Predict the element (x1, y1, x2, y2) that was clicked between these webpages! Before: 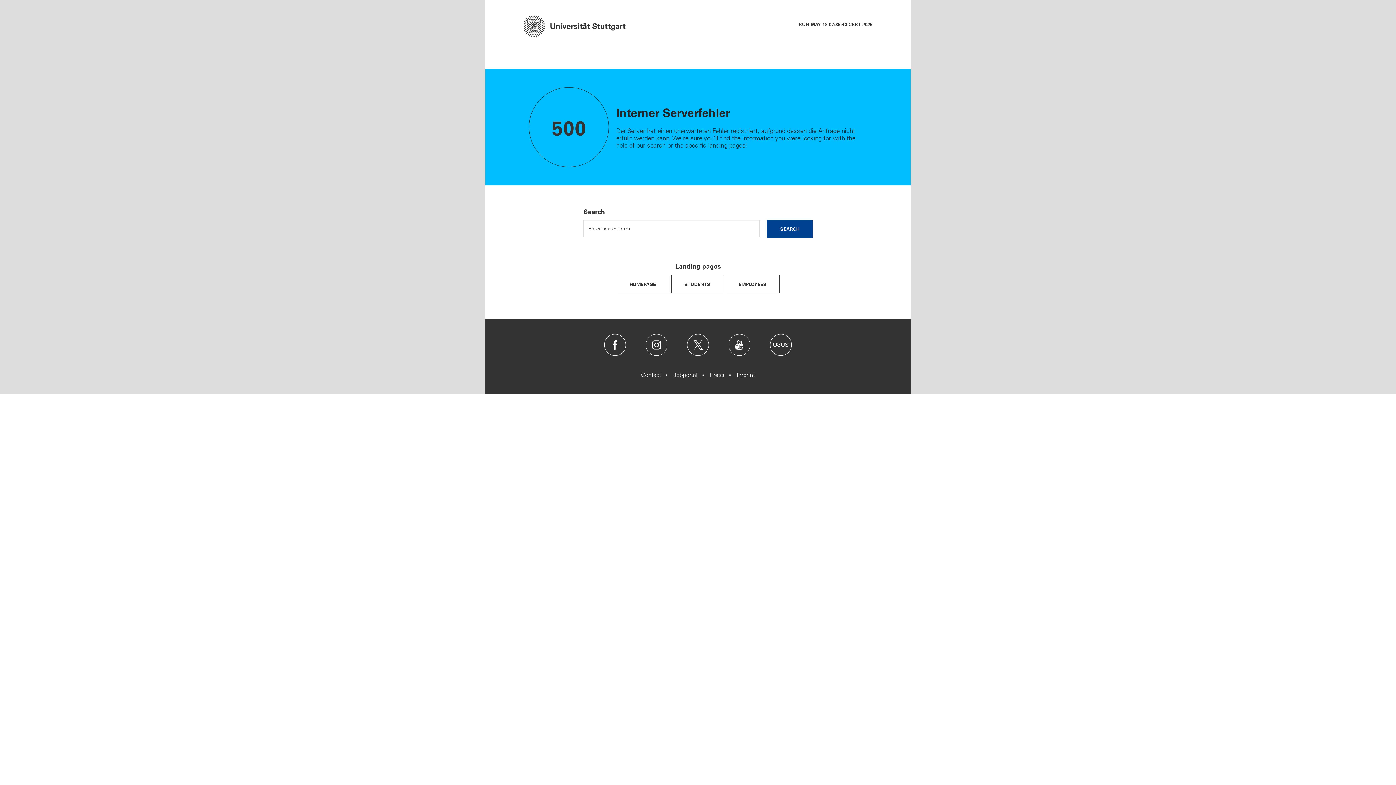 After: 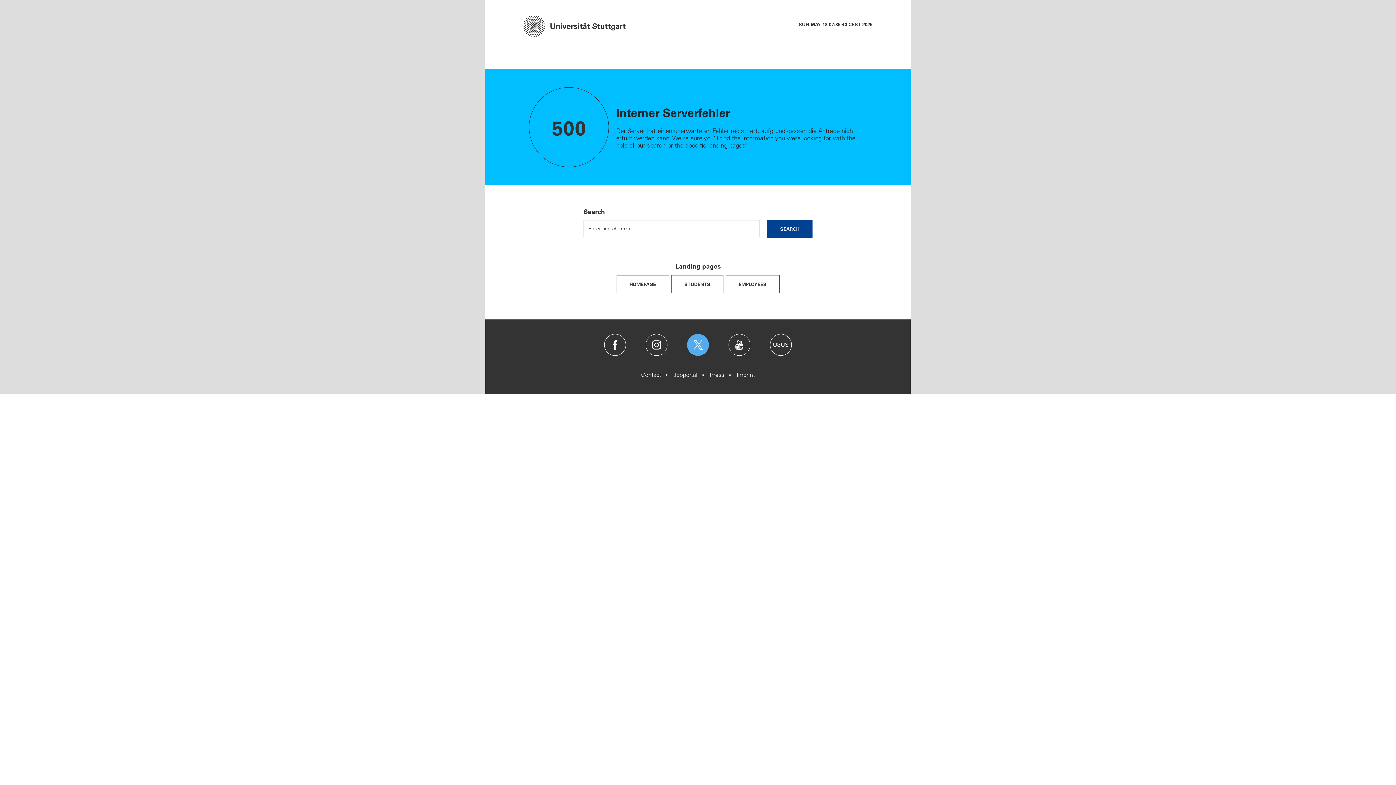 Action: bbox: (687, 334, 709, 356) label: Twitter